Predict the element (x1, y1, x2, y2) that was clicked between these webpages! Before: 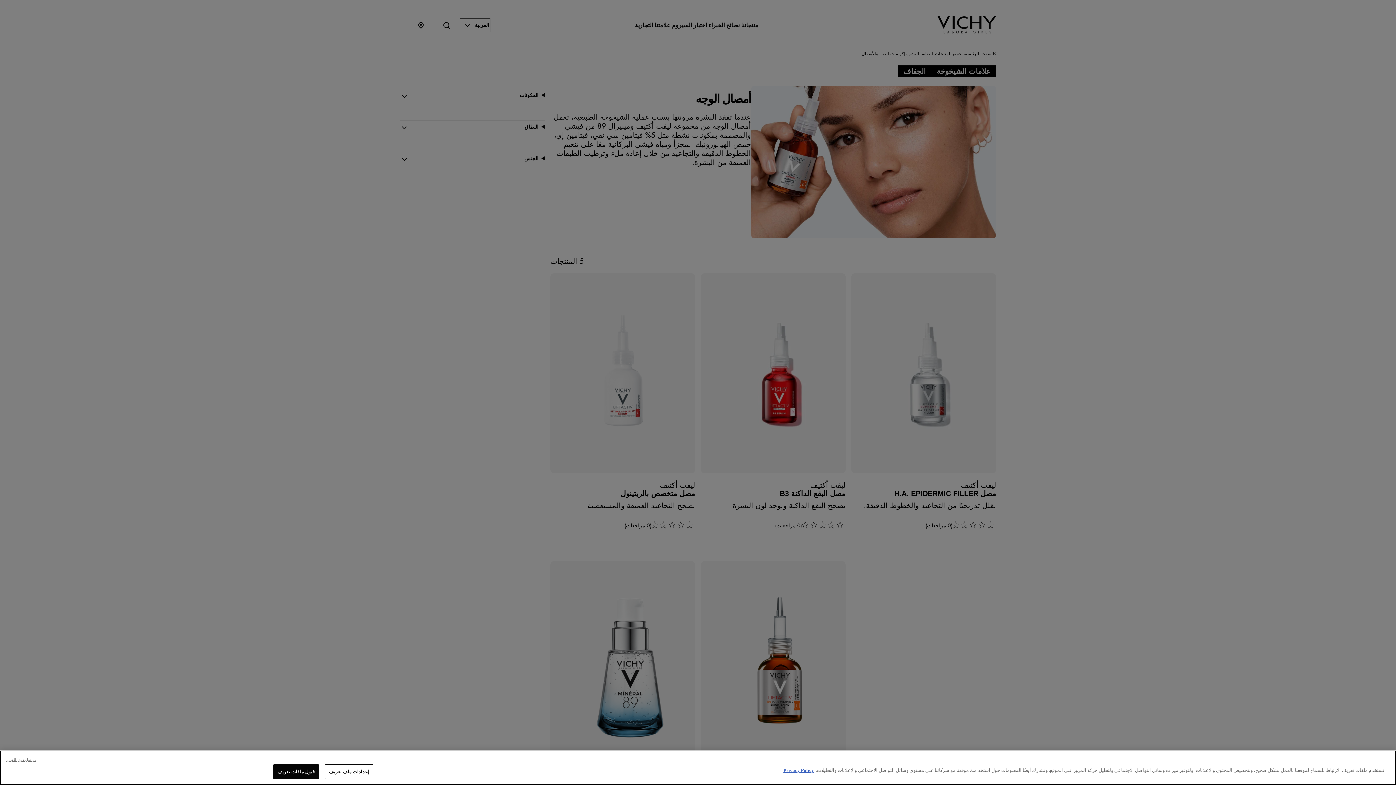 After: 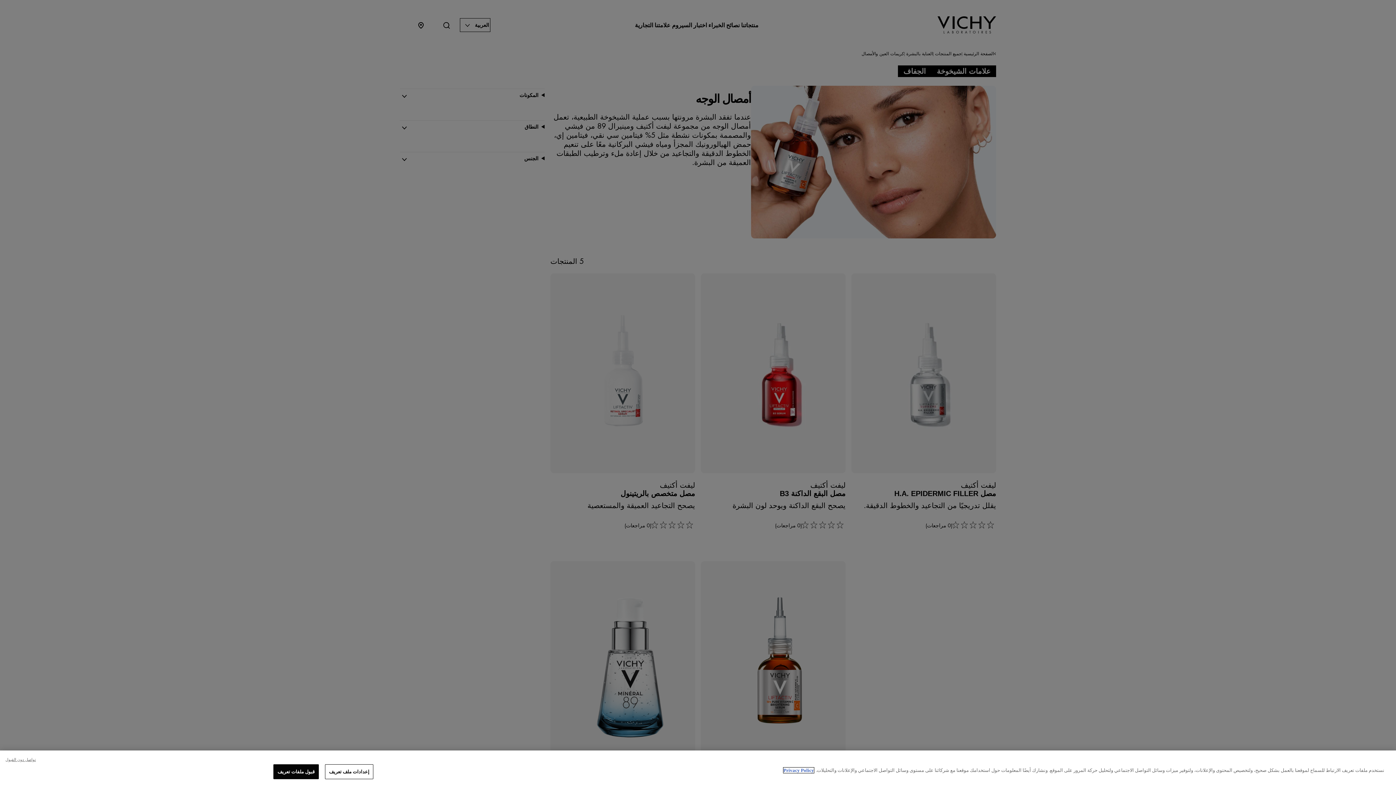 Action: label: مزيد من المعلومات حول خصوصيتك, يفتح في علامة تبويب جديدة bbox: (783, 768, 814, 773)